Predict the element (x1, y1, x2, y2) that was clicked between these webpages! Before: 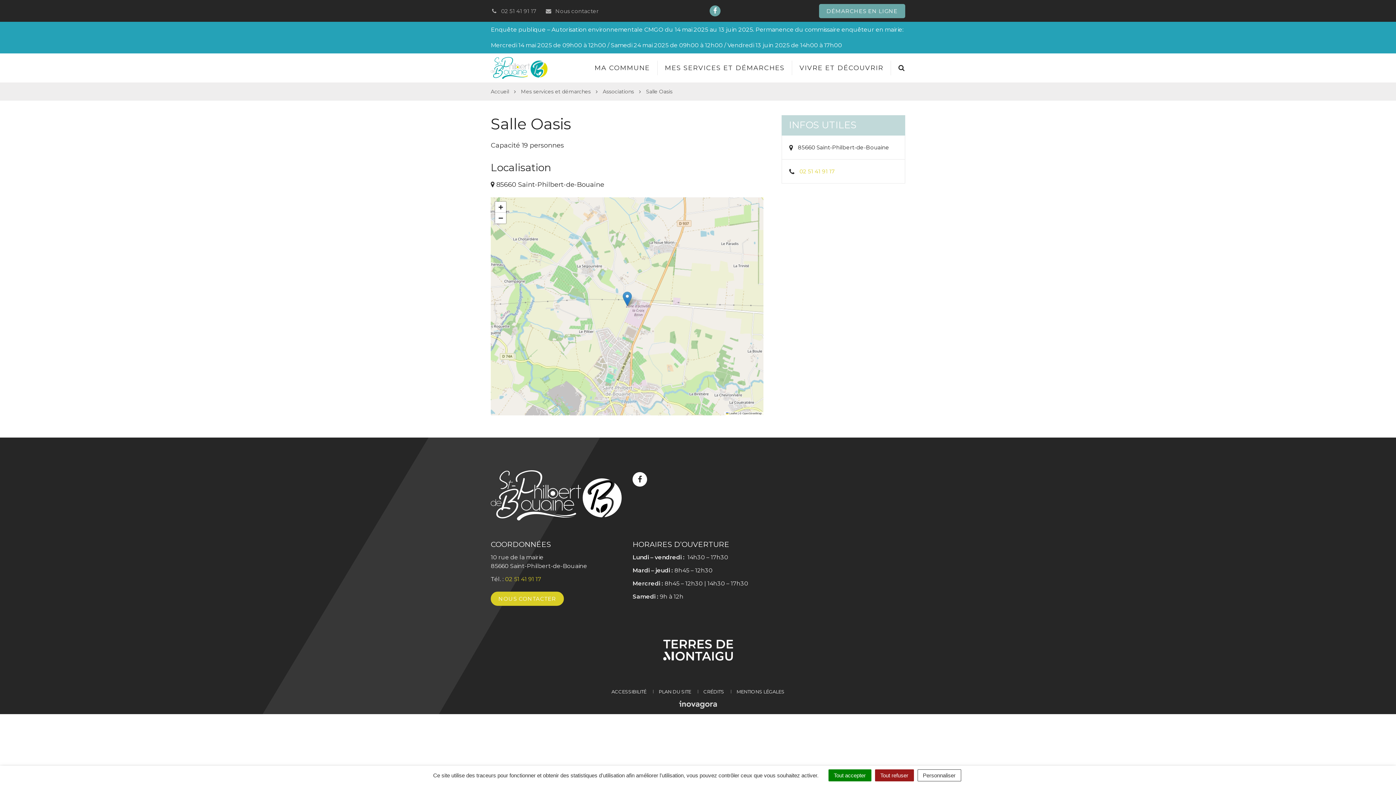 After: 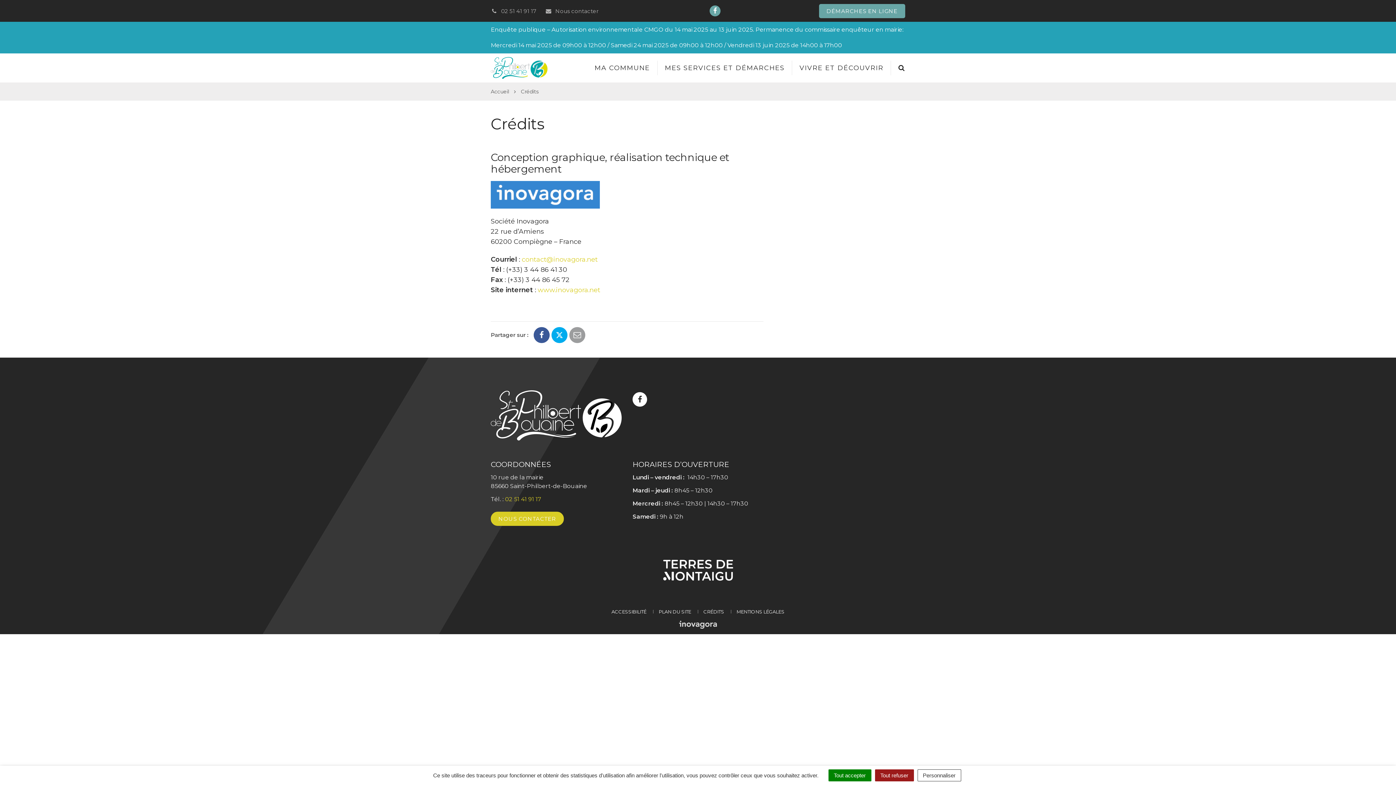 Action: bbox: (703, 689, 724, 694) label: CRÉDITS